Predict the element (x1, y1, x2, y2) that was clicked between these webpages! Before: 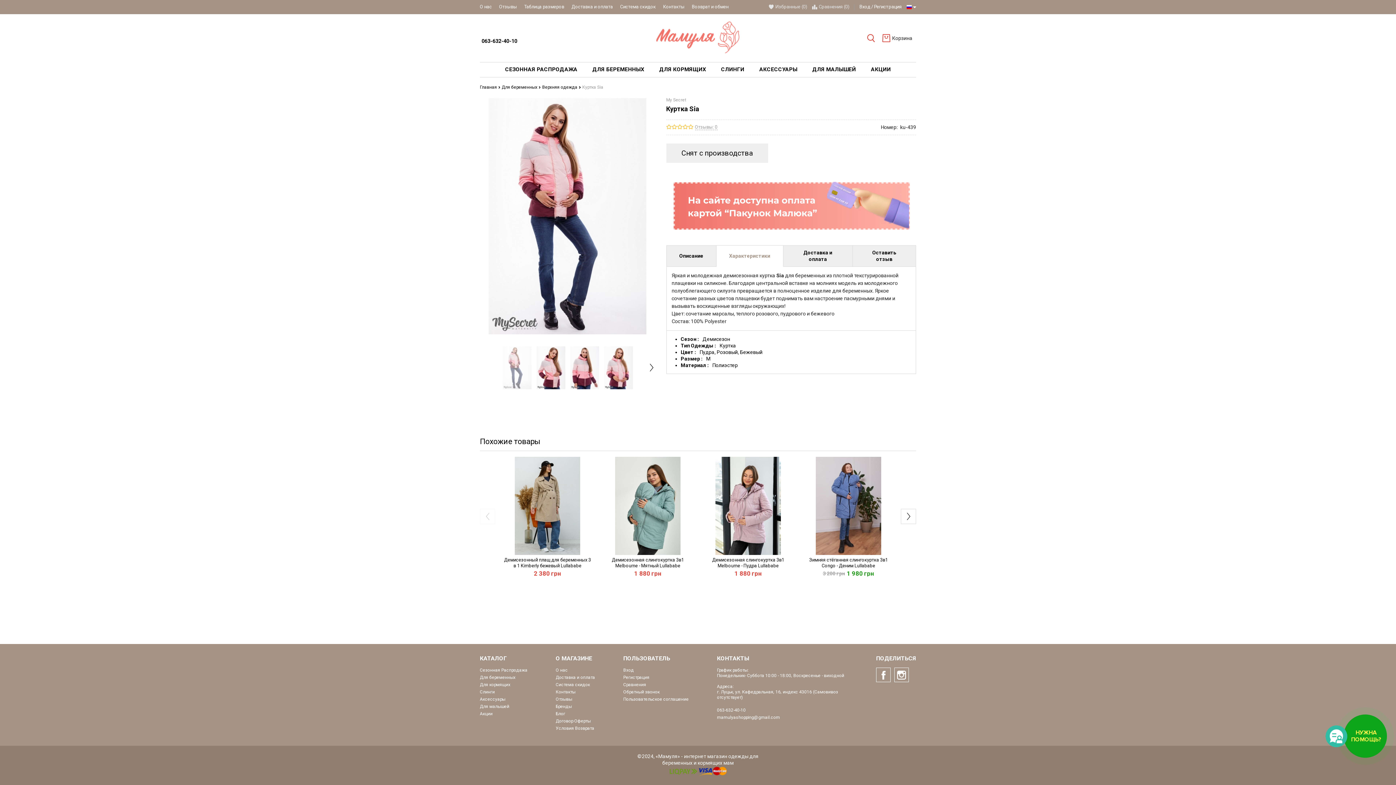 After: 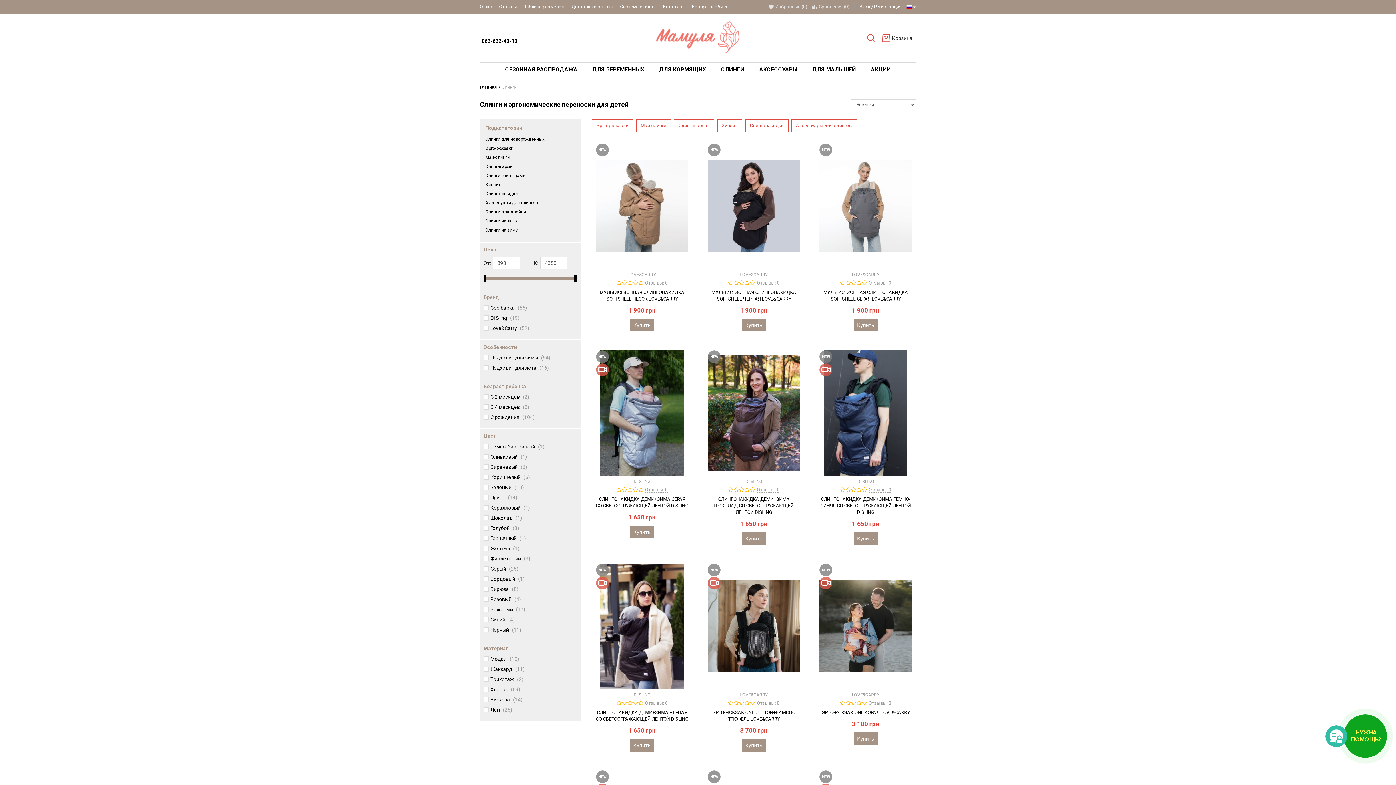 Action: bbox: (480, 689, 494, 694) label: Слинги